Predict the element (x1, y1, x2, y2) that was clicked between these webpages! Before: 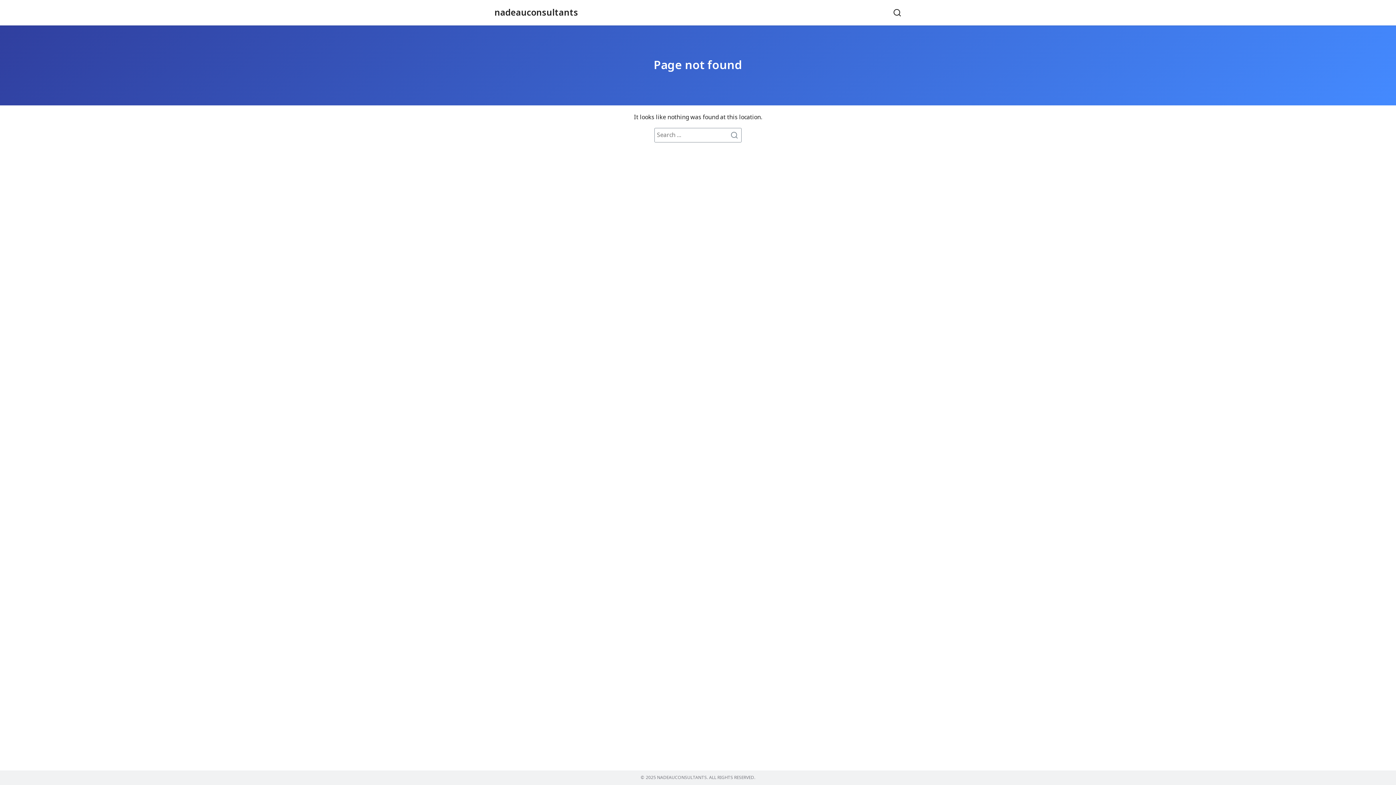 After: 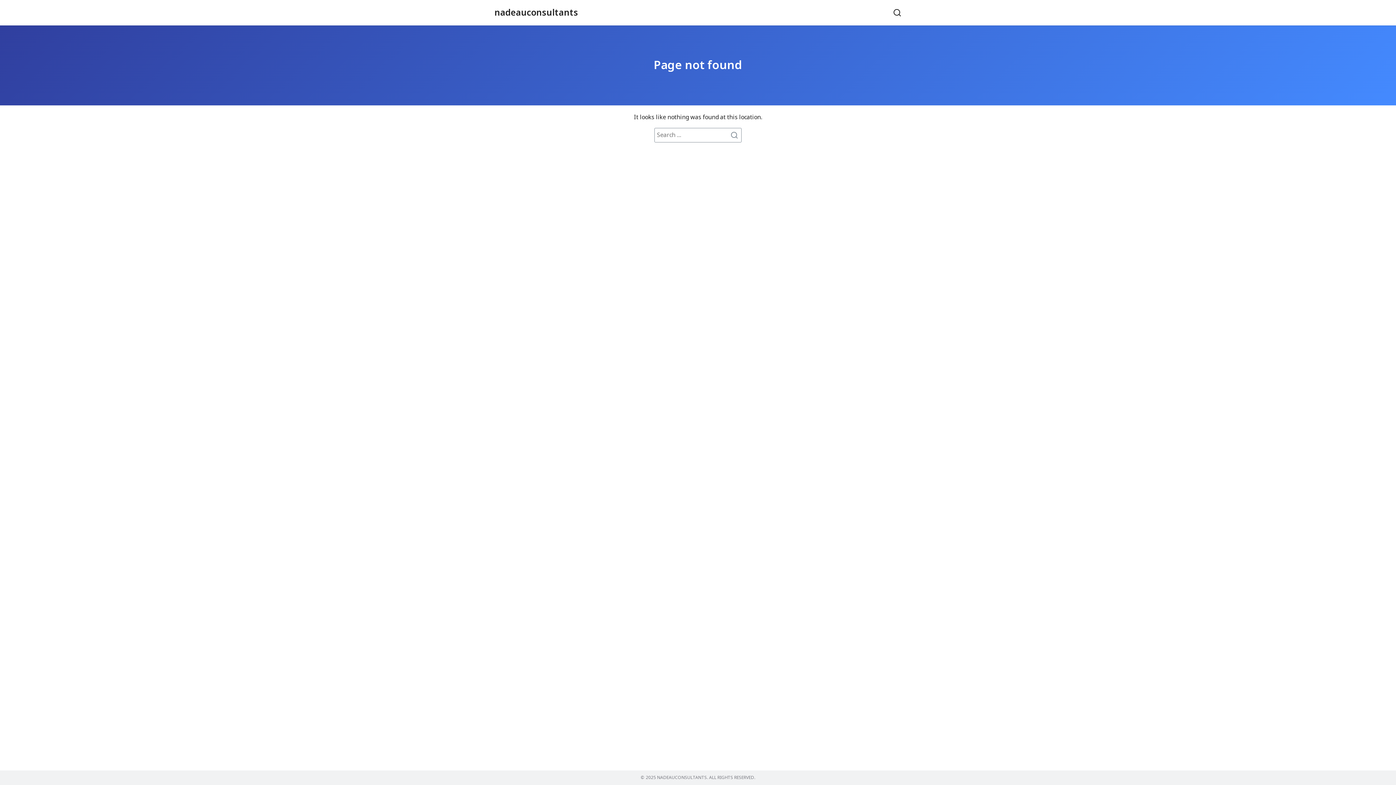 Action: bbox: (653, 56, 742, 74) label: Page not found